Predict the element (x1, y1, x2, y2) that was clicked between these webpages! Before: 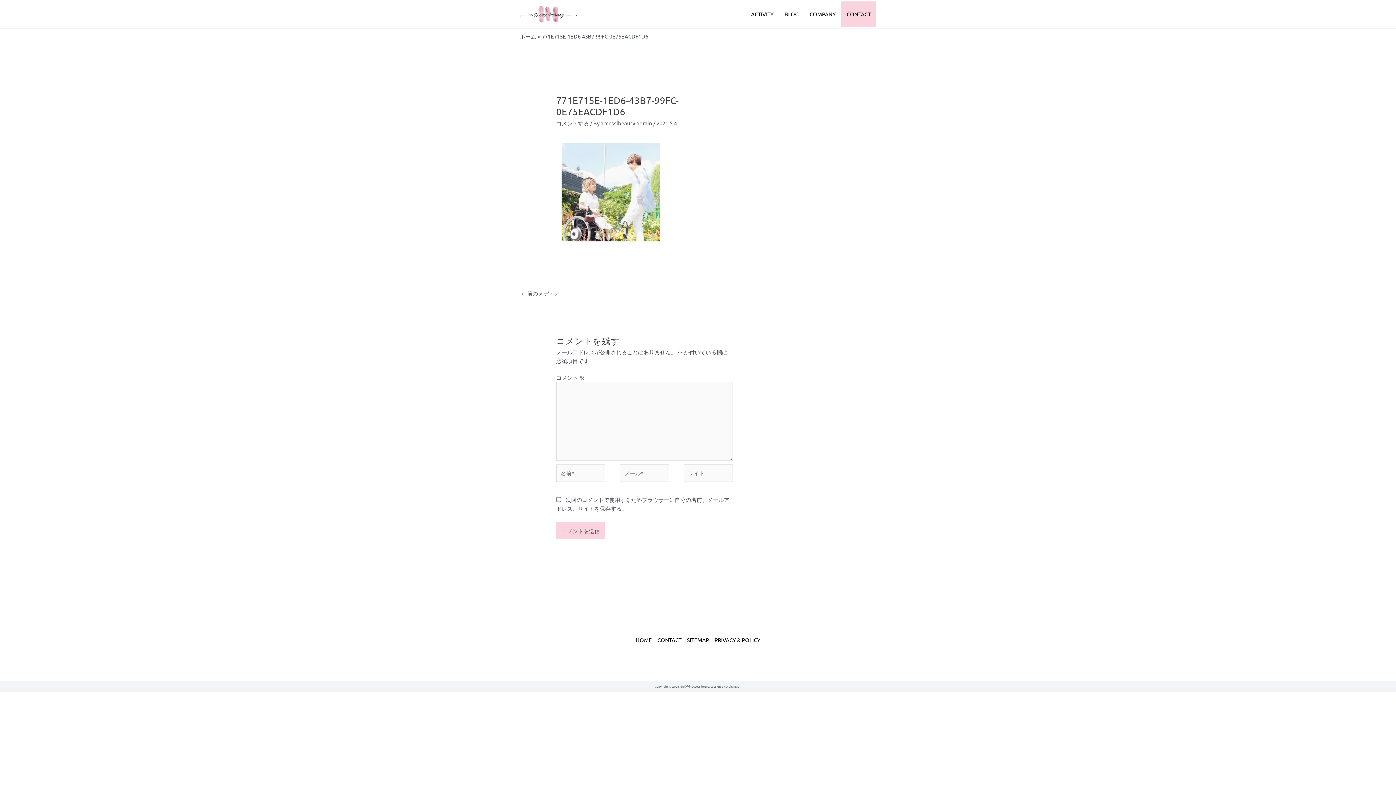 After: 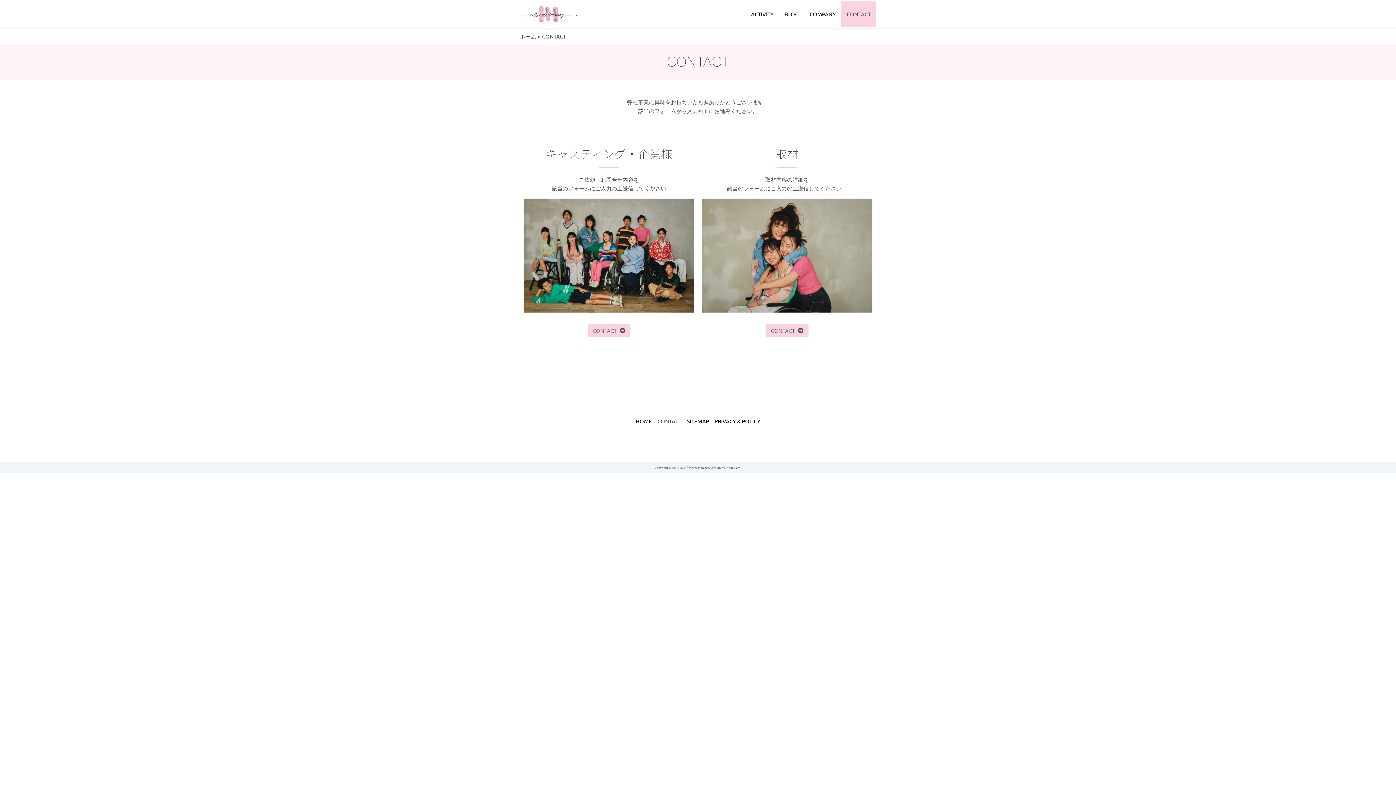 Action: label: CONTACT bbox: (654, 635, 684, 644)